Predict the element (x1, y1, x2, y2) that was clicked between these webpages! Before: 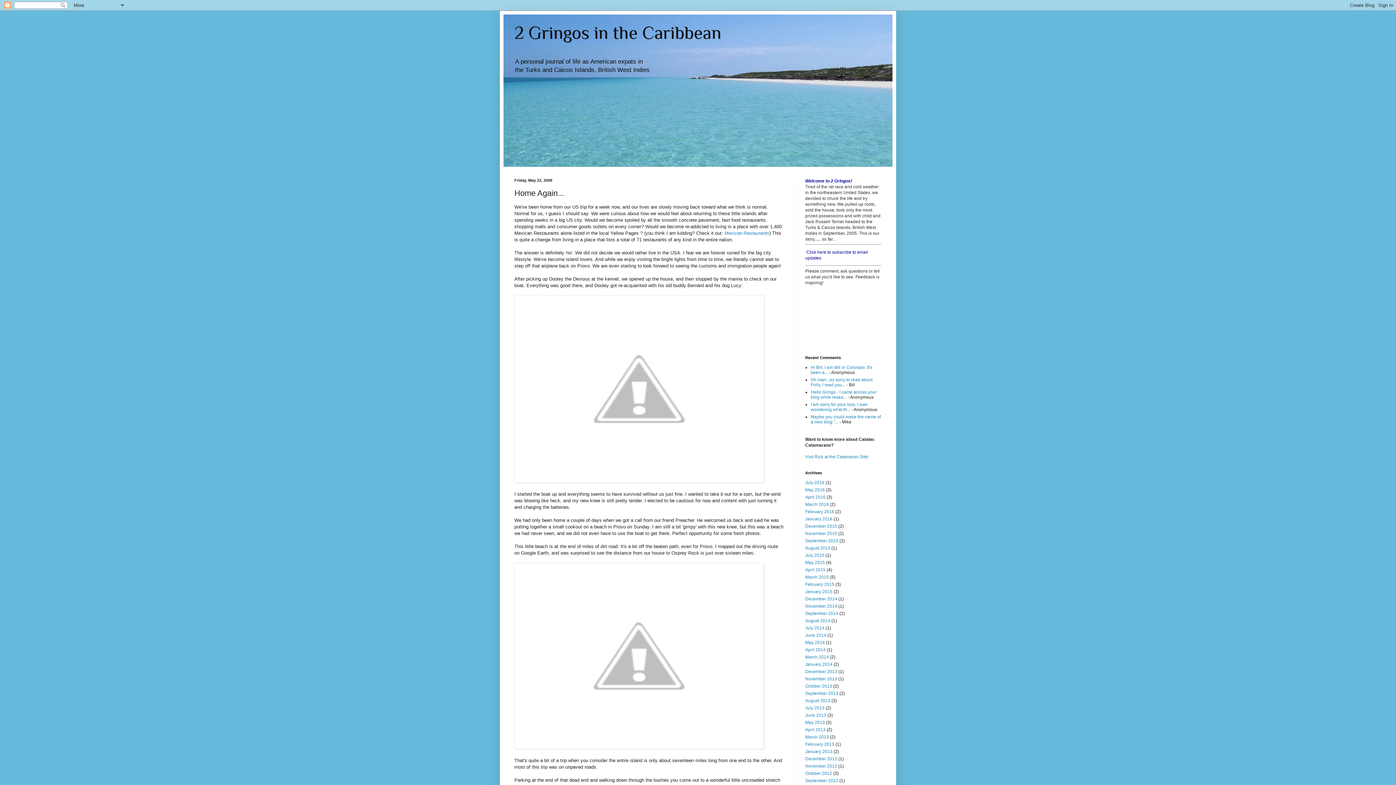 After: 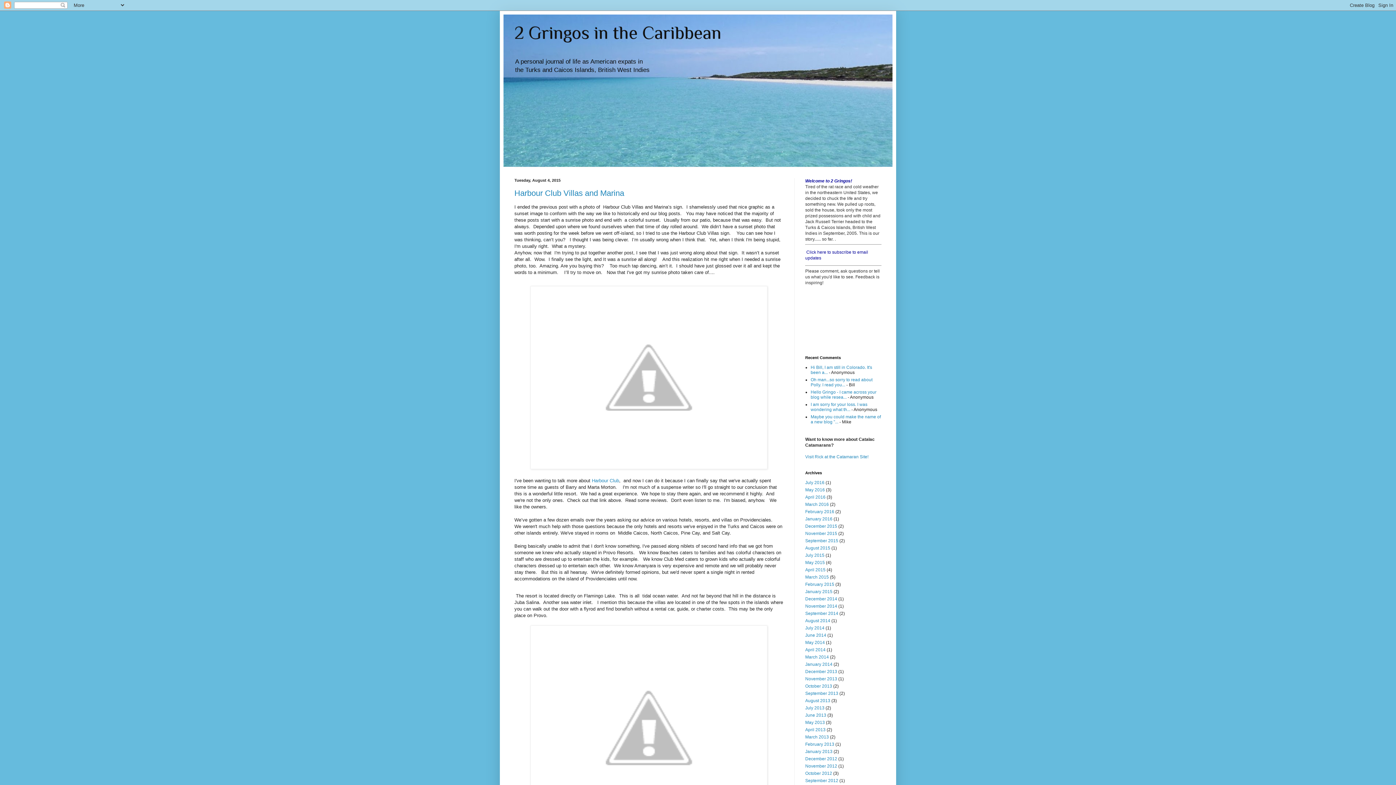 Action: label: August 2015 bbox: (805, 545, 830, 550)